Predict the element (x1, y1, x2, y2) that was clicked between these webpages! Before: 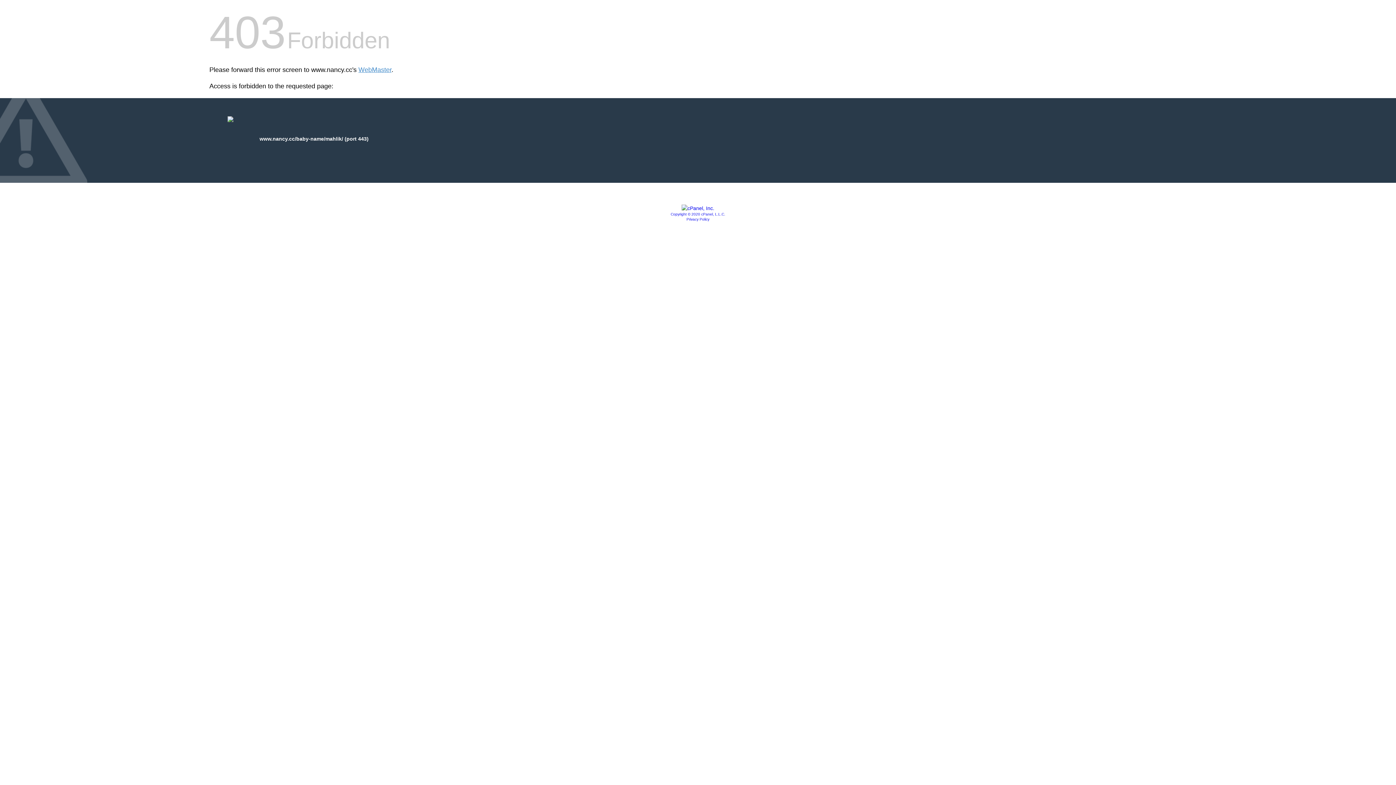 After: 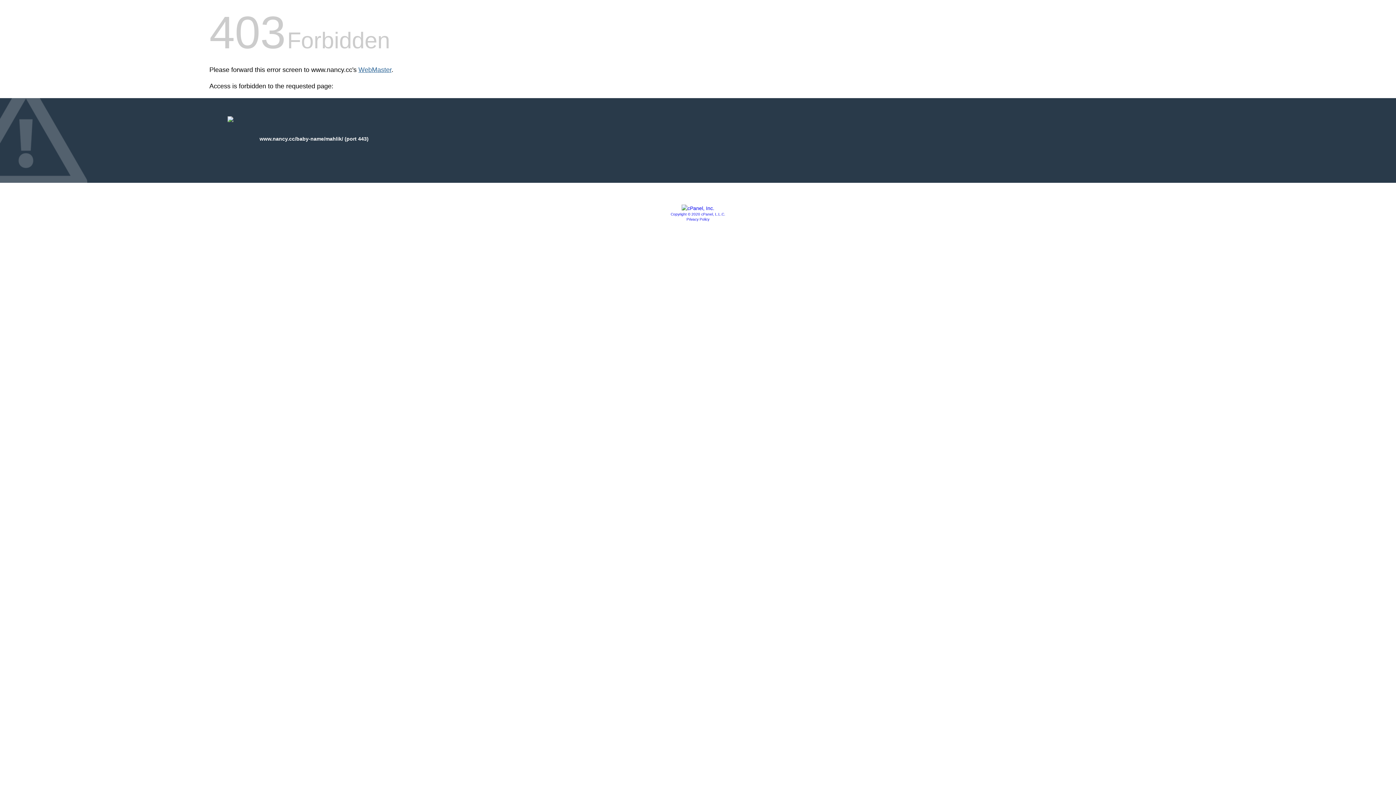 Action: label: WebMaster bbox: (358, 66, 391, 73)